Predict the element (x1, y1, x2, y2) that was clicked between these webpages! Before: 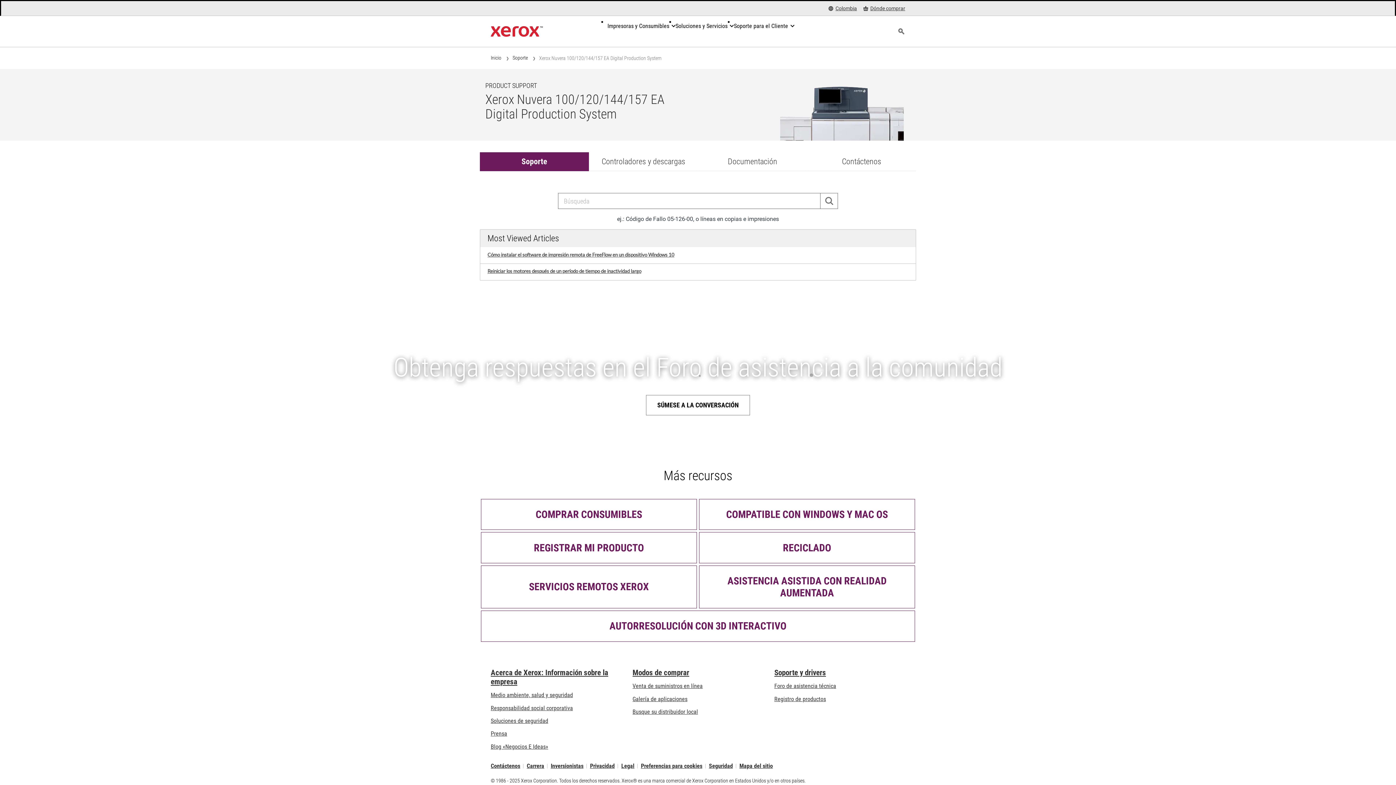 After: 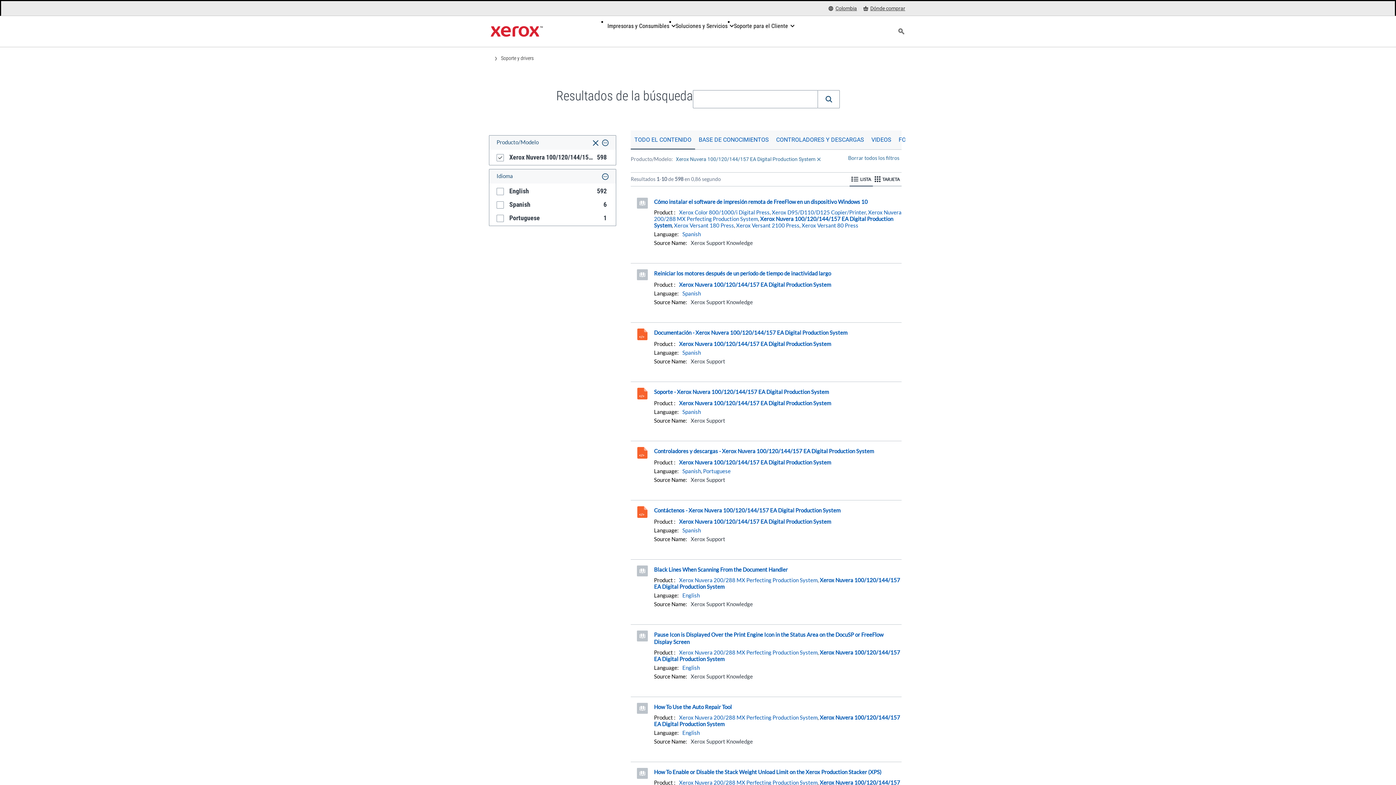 Action: label: Search bbox: (820, 193, 838, 209)